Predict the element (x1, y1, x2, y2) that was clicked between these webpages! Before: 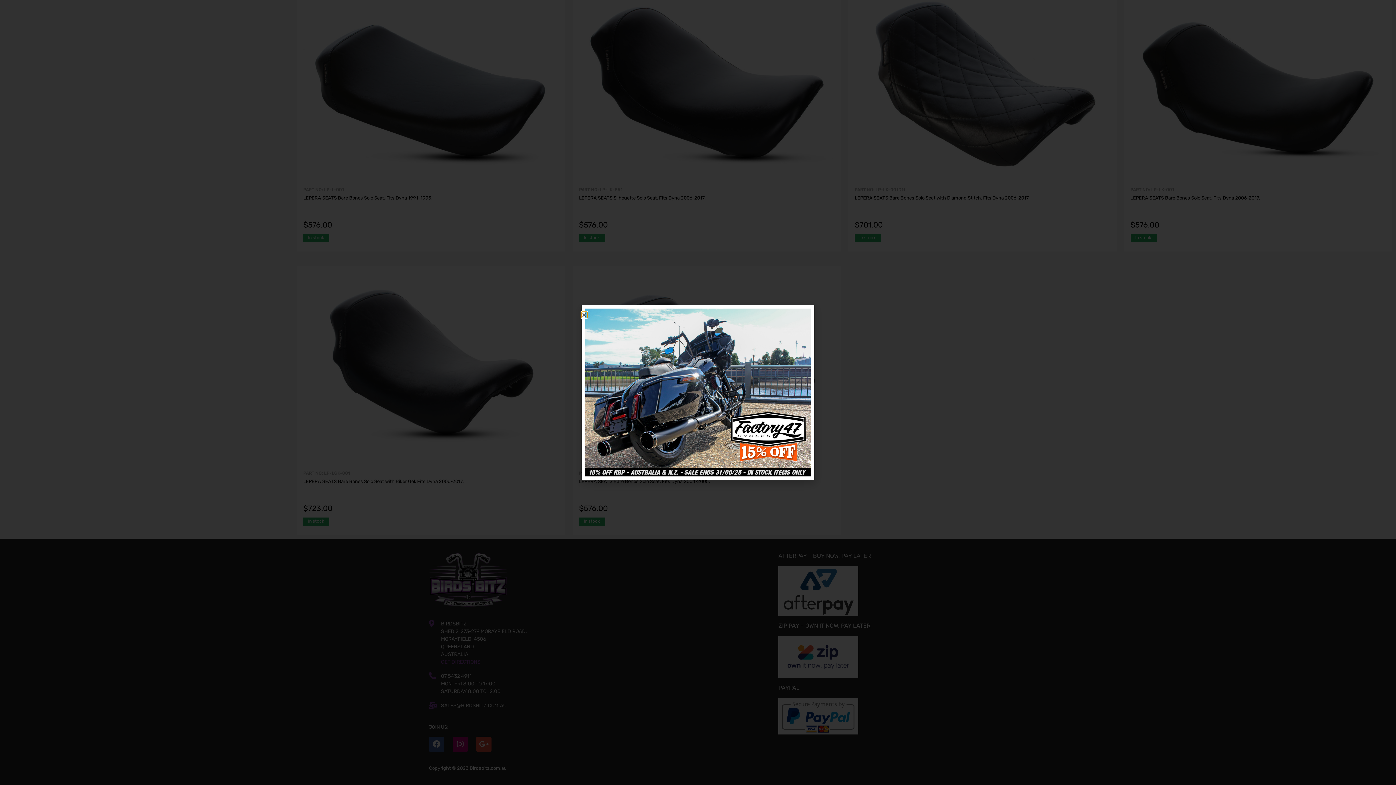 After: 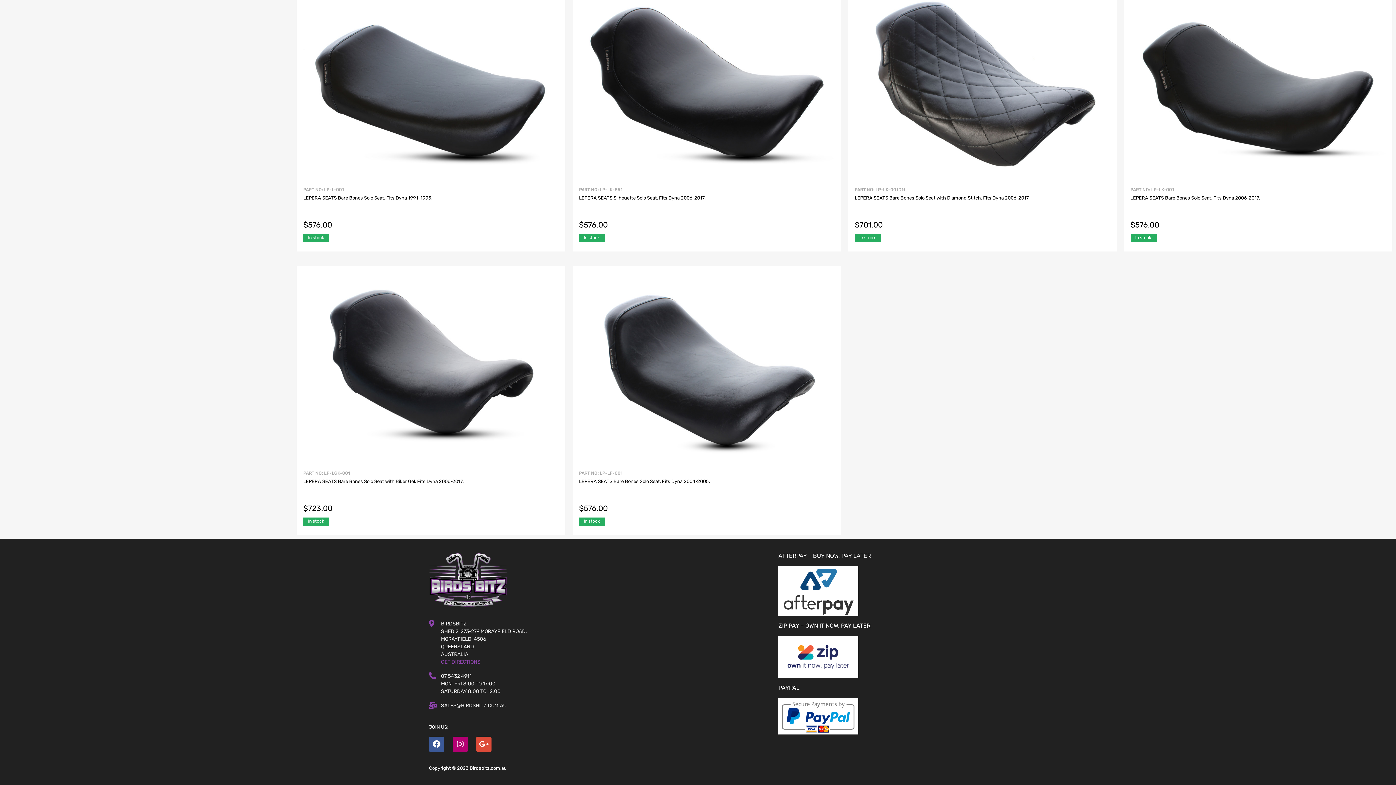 Action: bbox: (581, 312, 587, 317) label: Close